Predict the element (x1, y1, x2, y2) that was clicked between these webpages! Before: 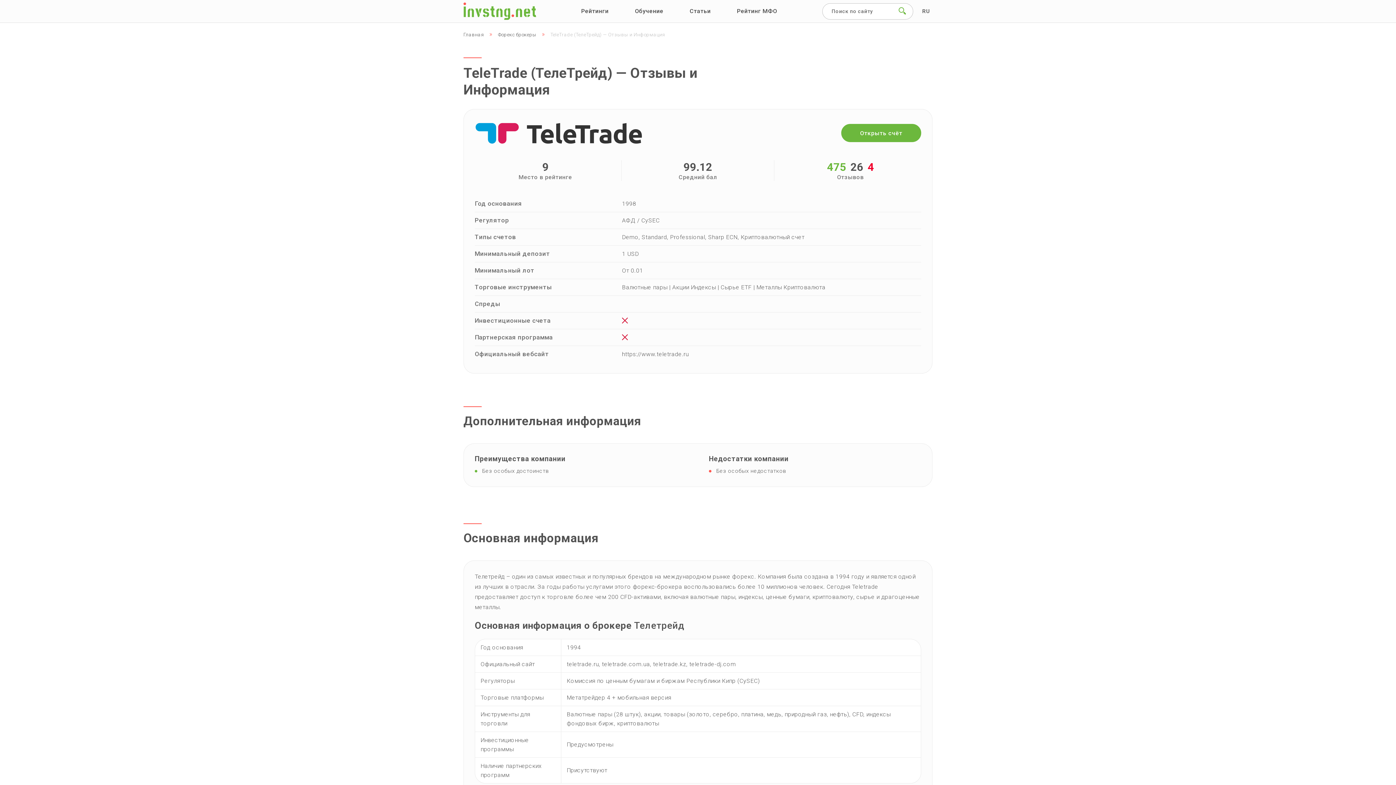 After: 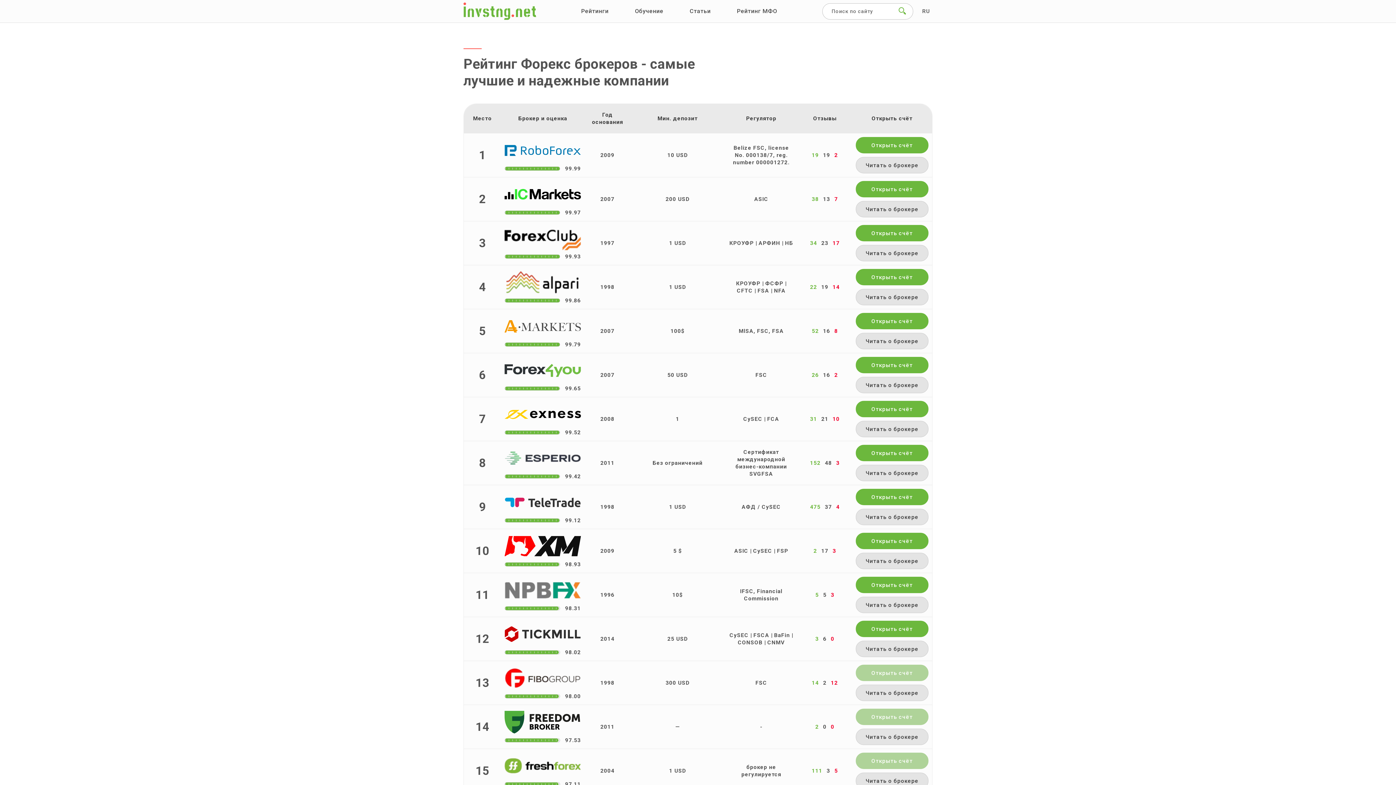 Action: bbox: (498, 32, 536, 37) label: Форекс брокеры